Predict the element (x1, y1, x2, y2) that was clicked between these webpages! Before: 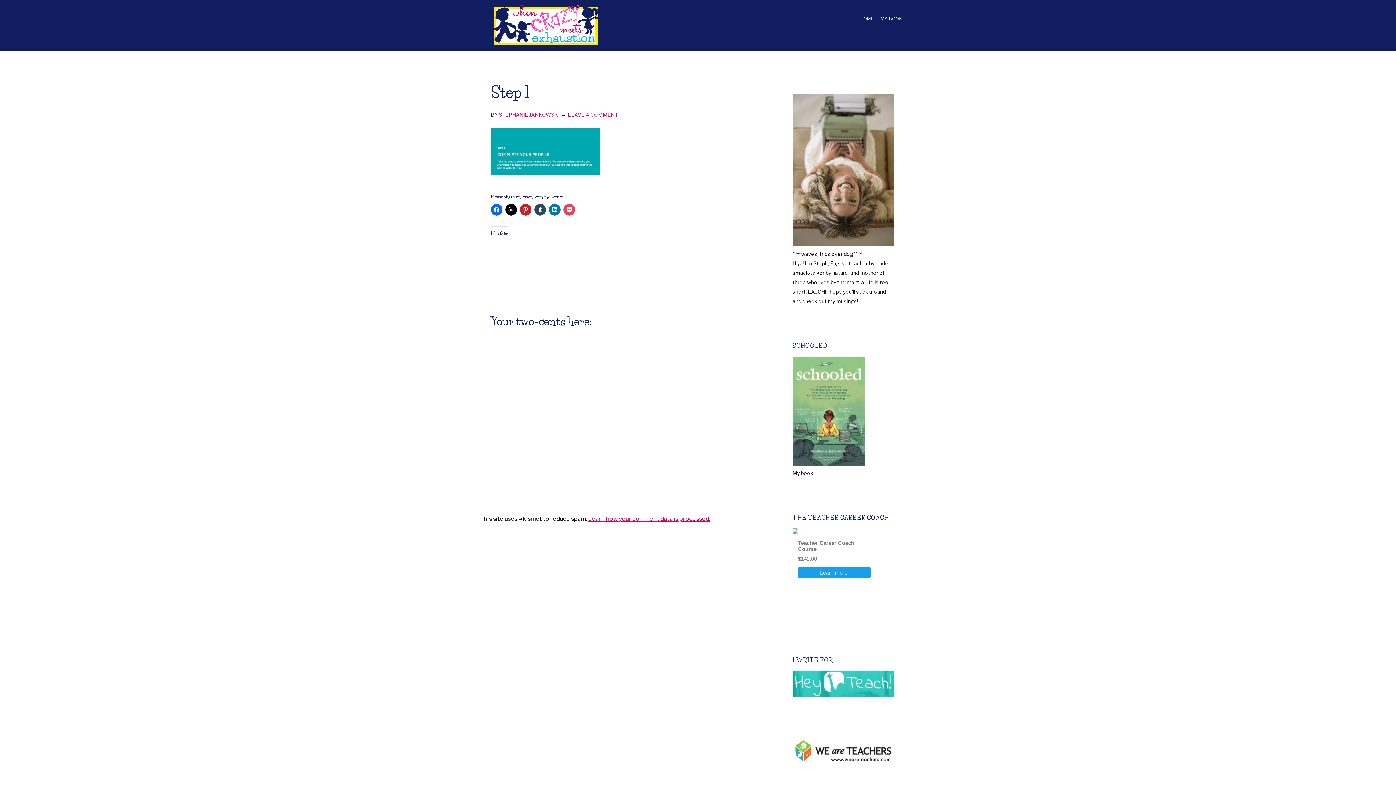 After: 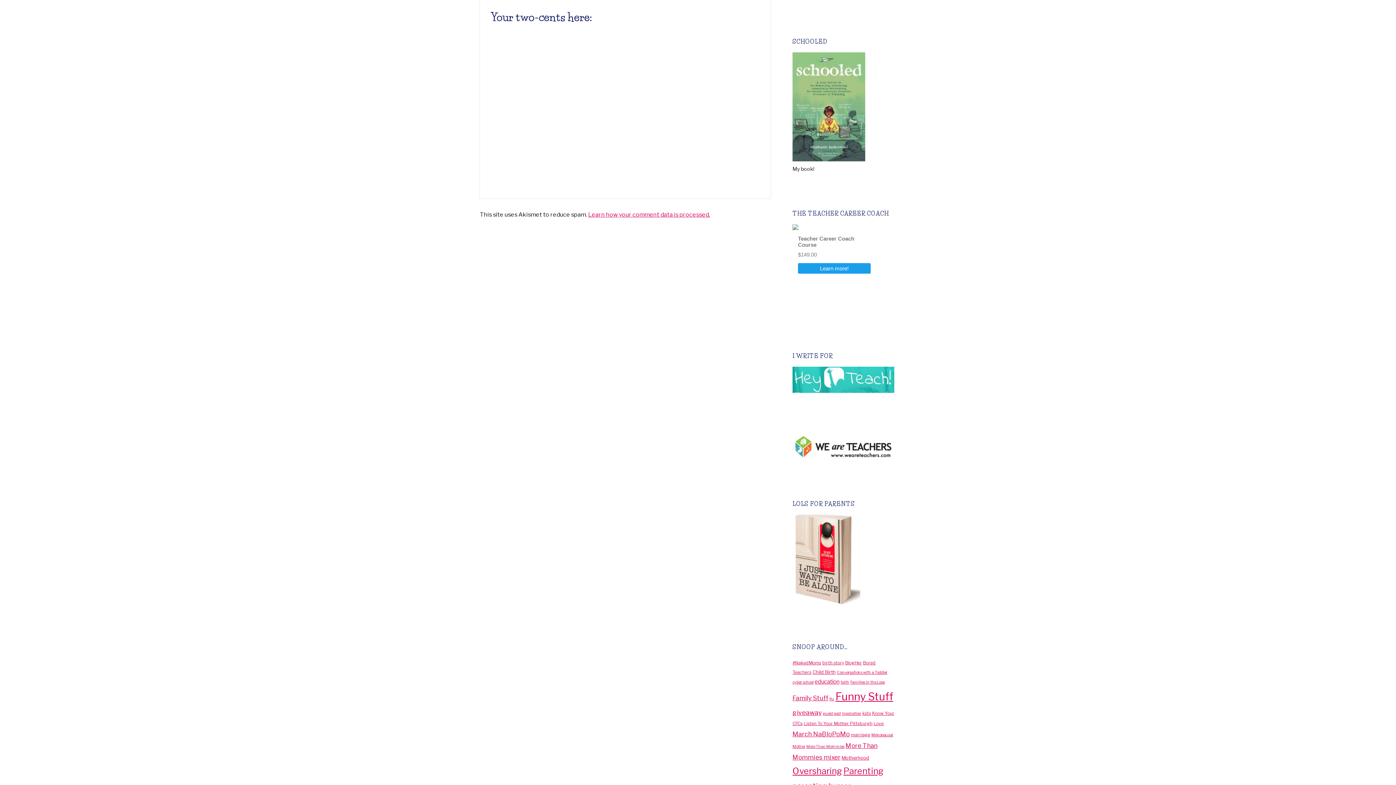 Action: bbox: (568, 111, 618, 117) label: LEAVE A COMMENT